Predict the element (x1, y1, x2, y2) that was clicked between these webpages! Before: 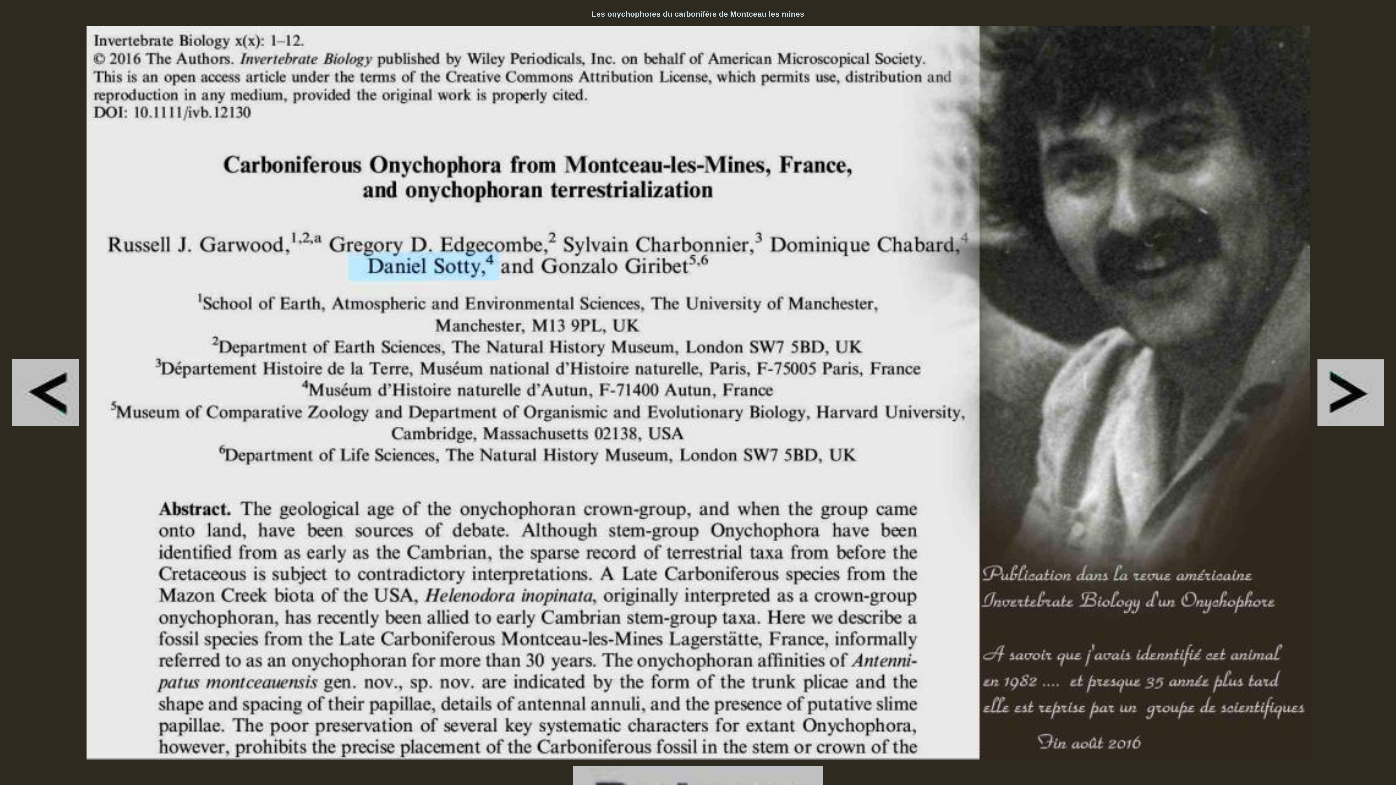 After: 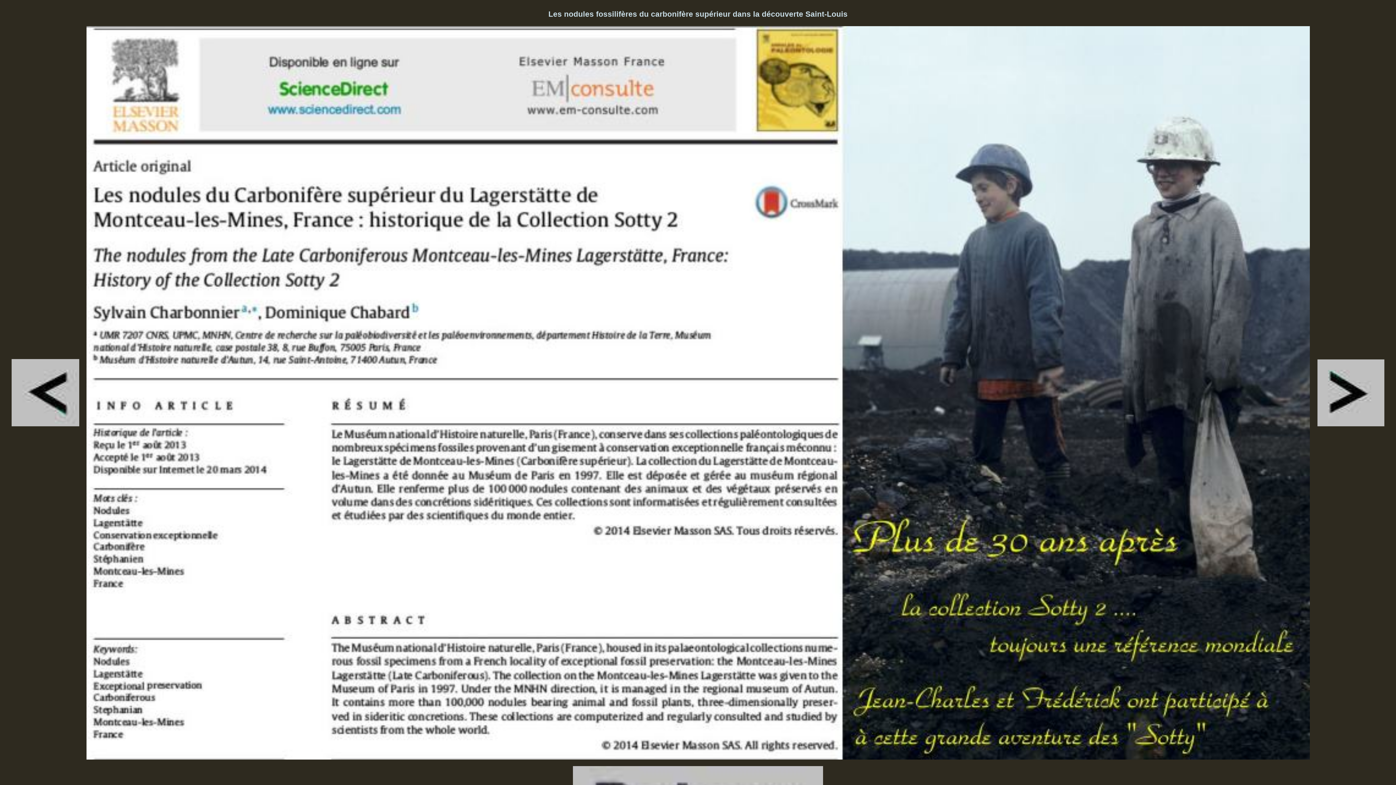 Action: bbox: (11, 422, 79, 427)